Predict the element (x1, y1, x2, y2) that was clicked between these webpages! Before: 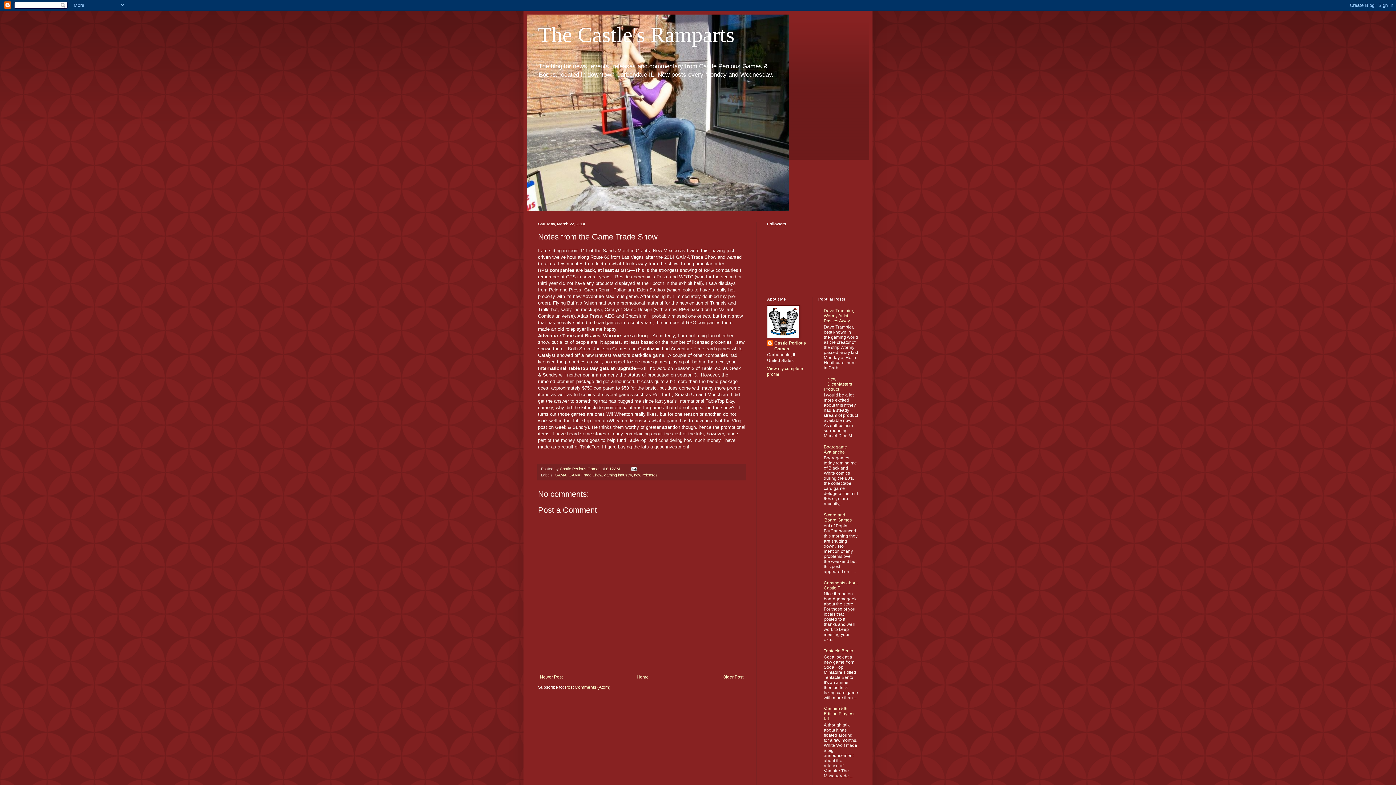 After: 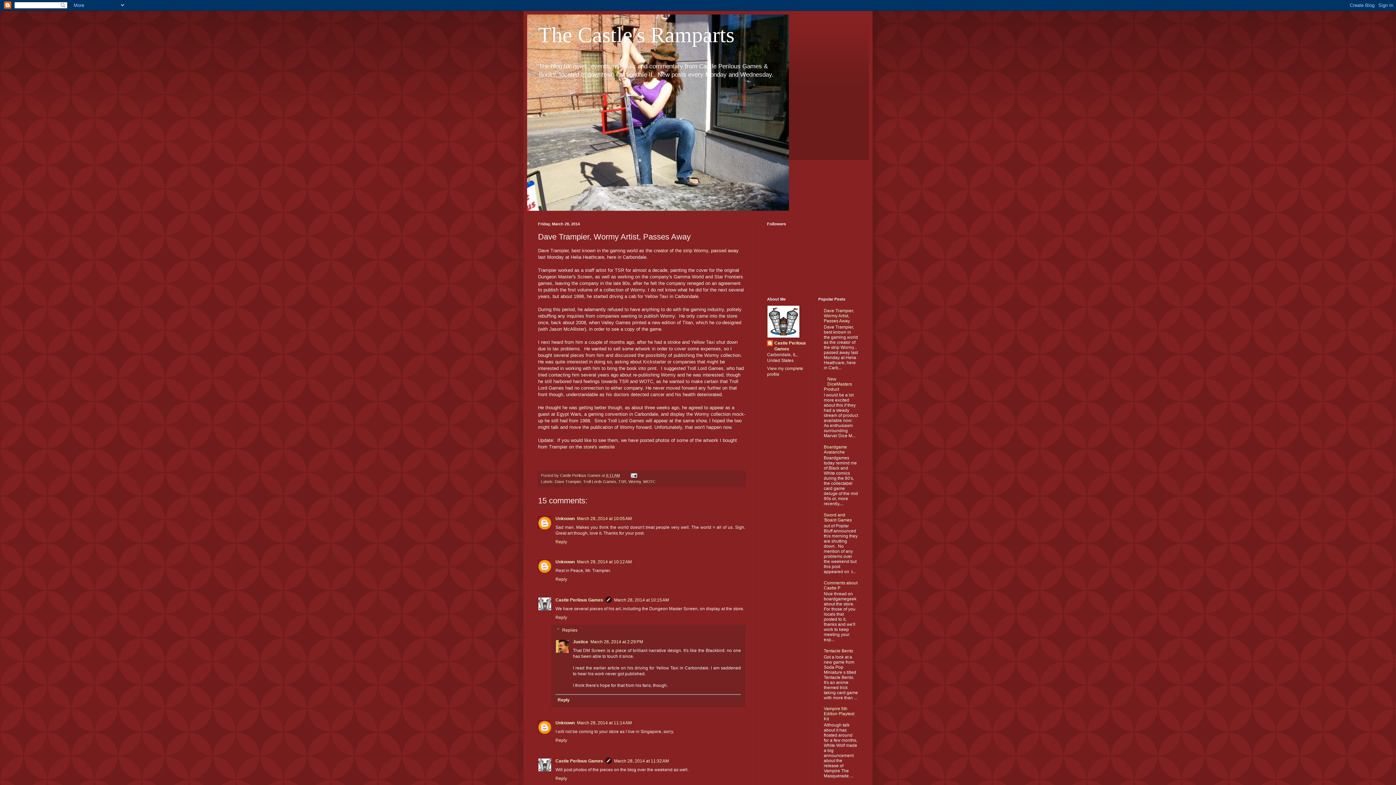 Action: bbox: (824, 308, 854, 323) label: Dave Trampier, Wormy Artist, Passes Away